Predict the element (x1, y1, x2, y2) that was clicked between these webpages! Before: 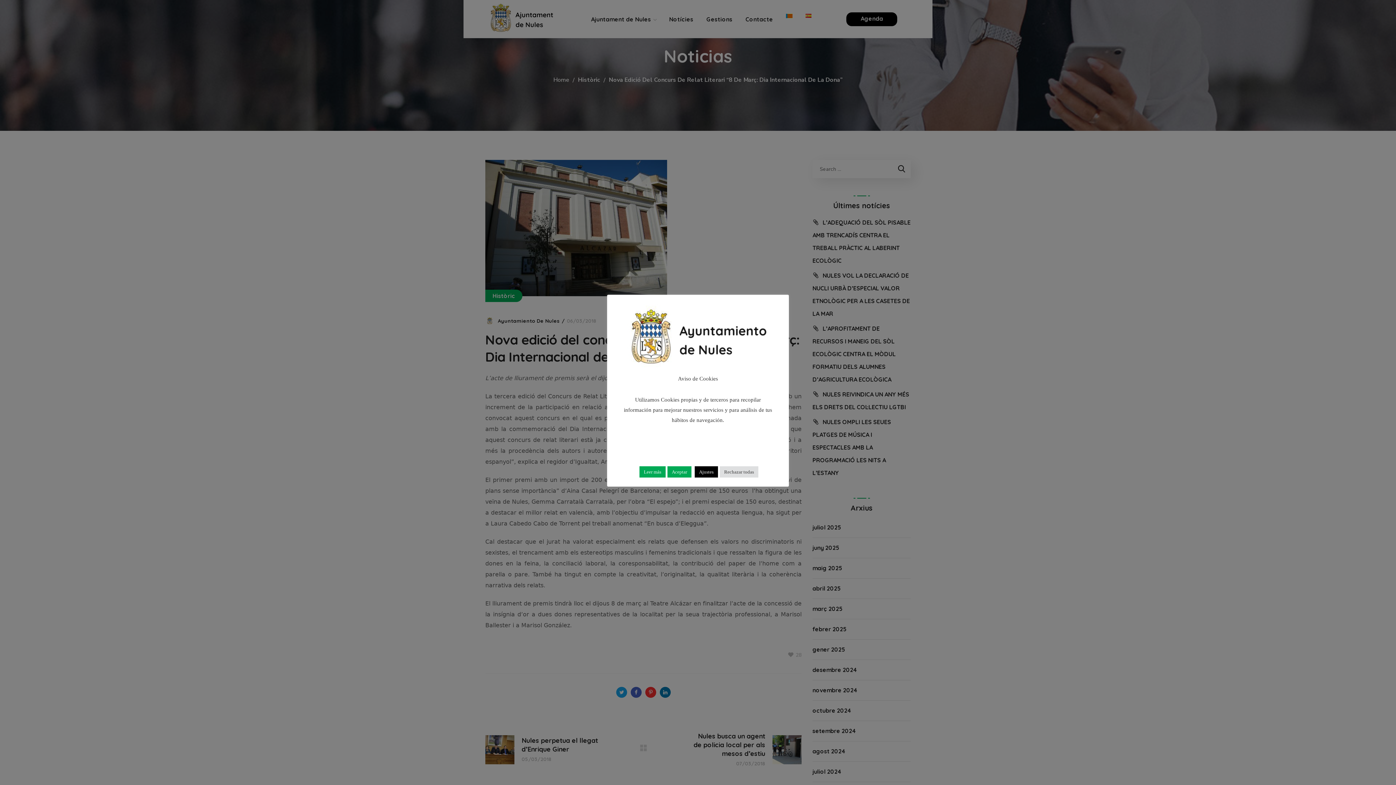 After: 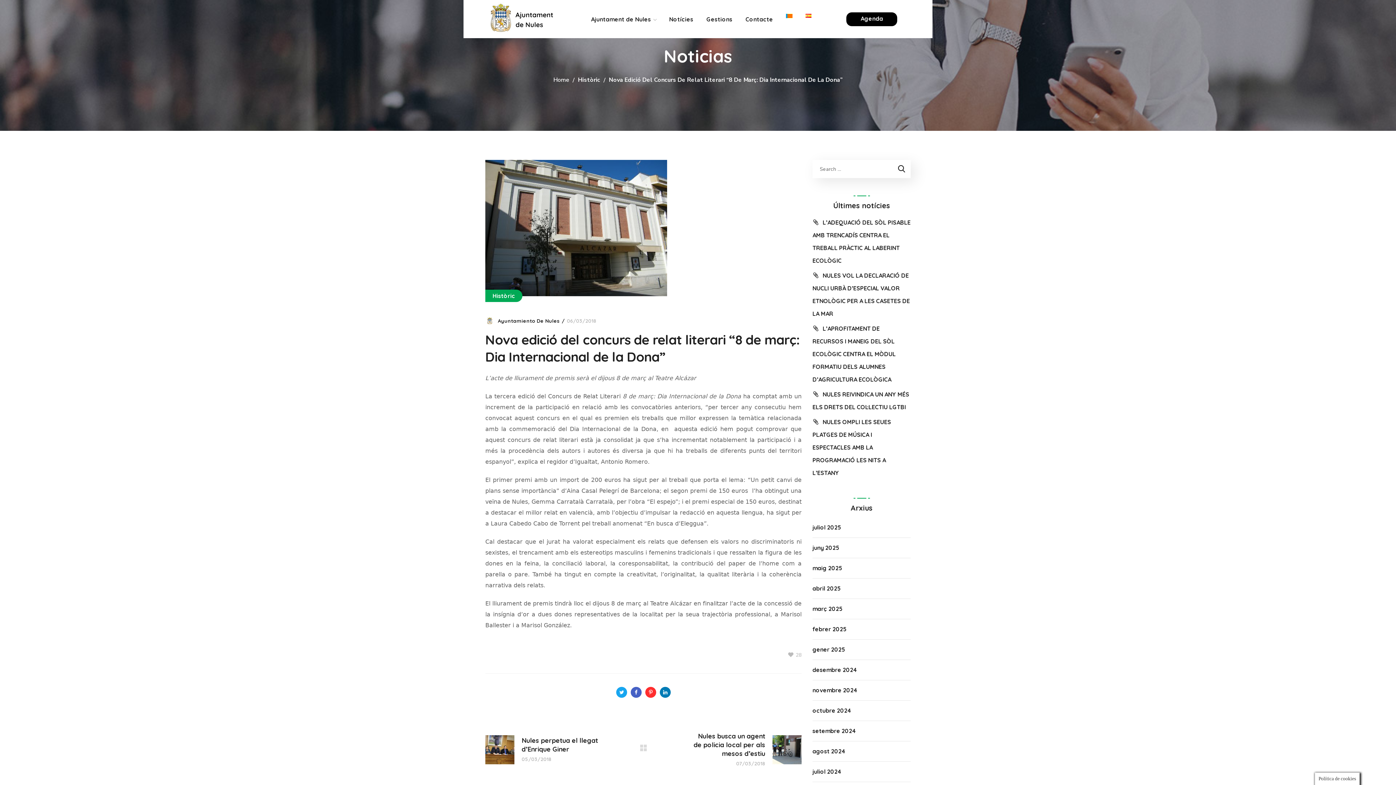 Action: bbox: (667, 466, 691, 477) label: Aceptar